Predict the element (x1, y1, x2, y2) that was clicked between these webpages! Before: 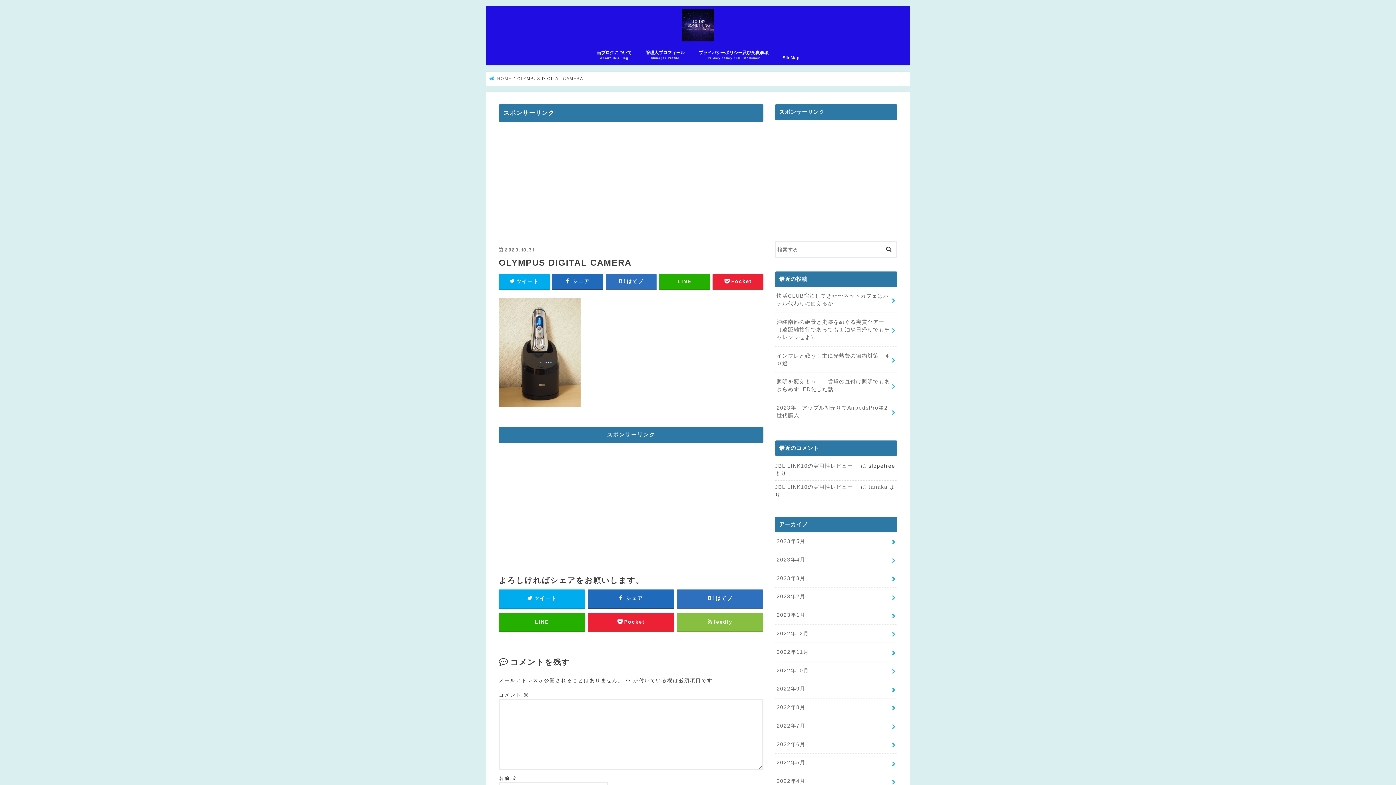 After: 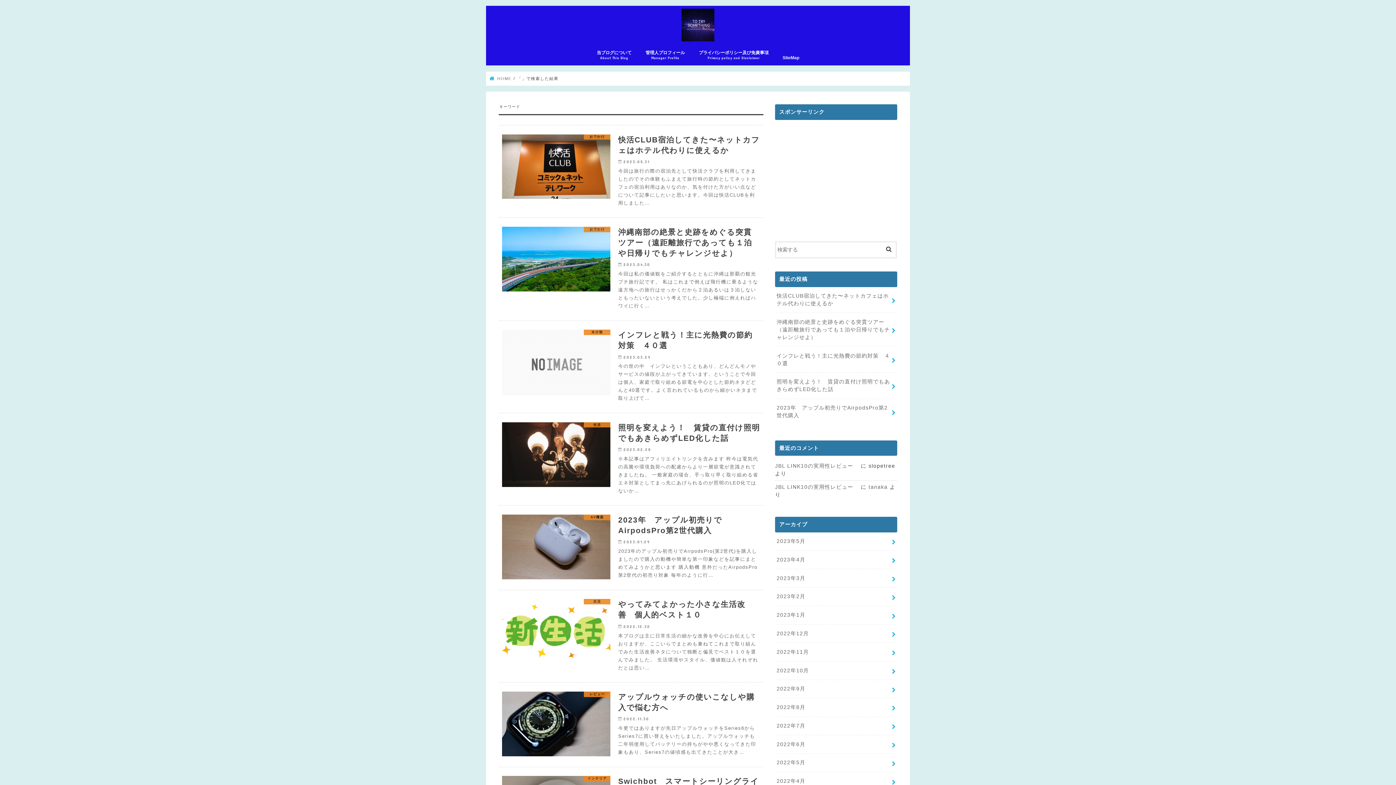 Action: bbox: (881, 241, 896, 255)